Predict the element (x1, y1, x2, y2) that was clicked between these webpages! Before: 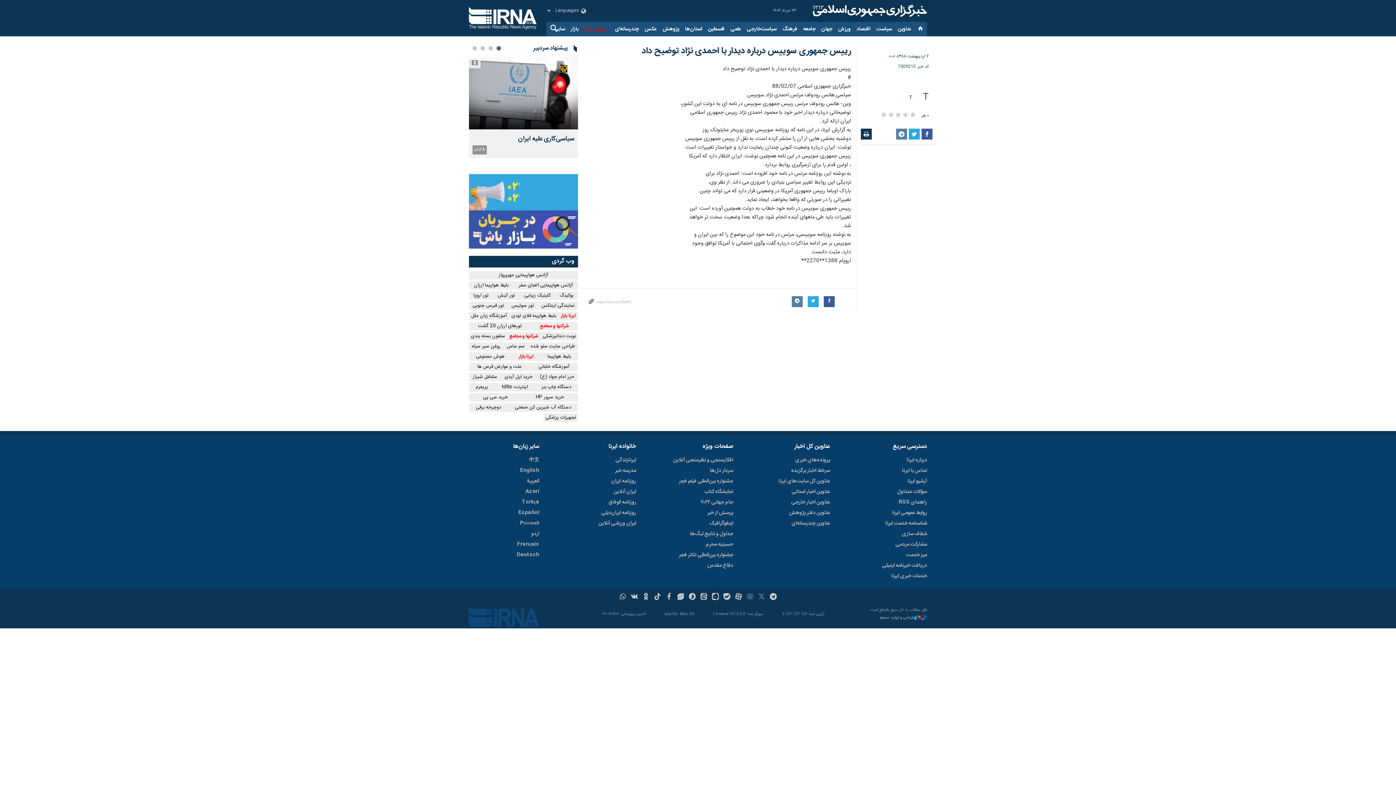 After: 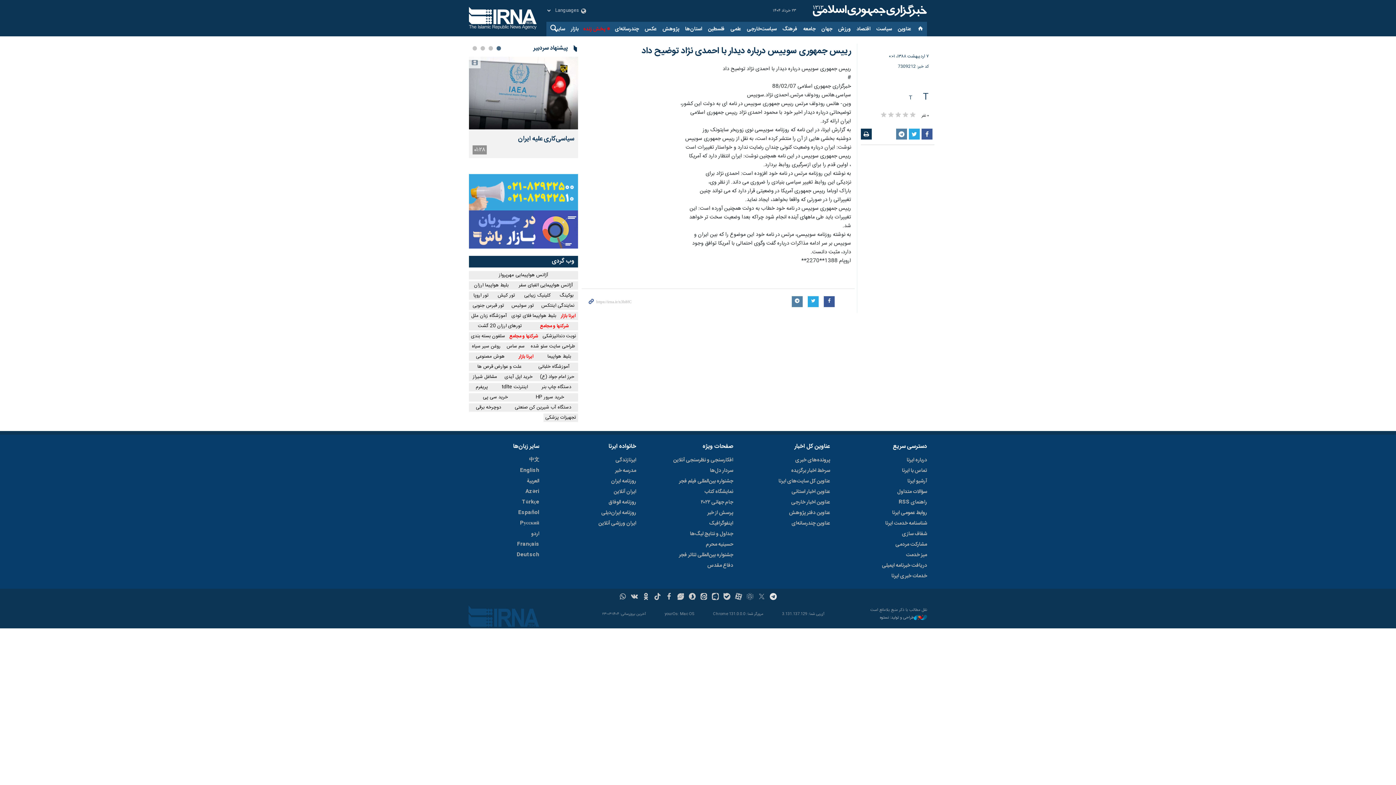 Action: bbox: (768, 592, 778, 603)